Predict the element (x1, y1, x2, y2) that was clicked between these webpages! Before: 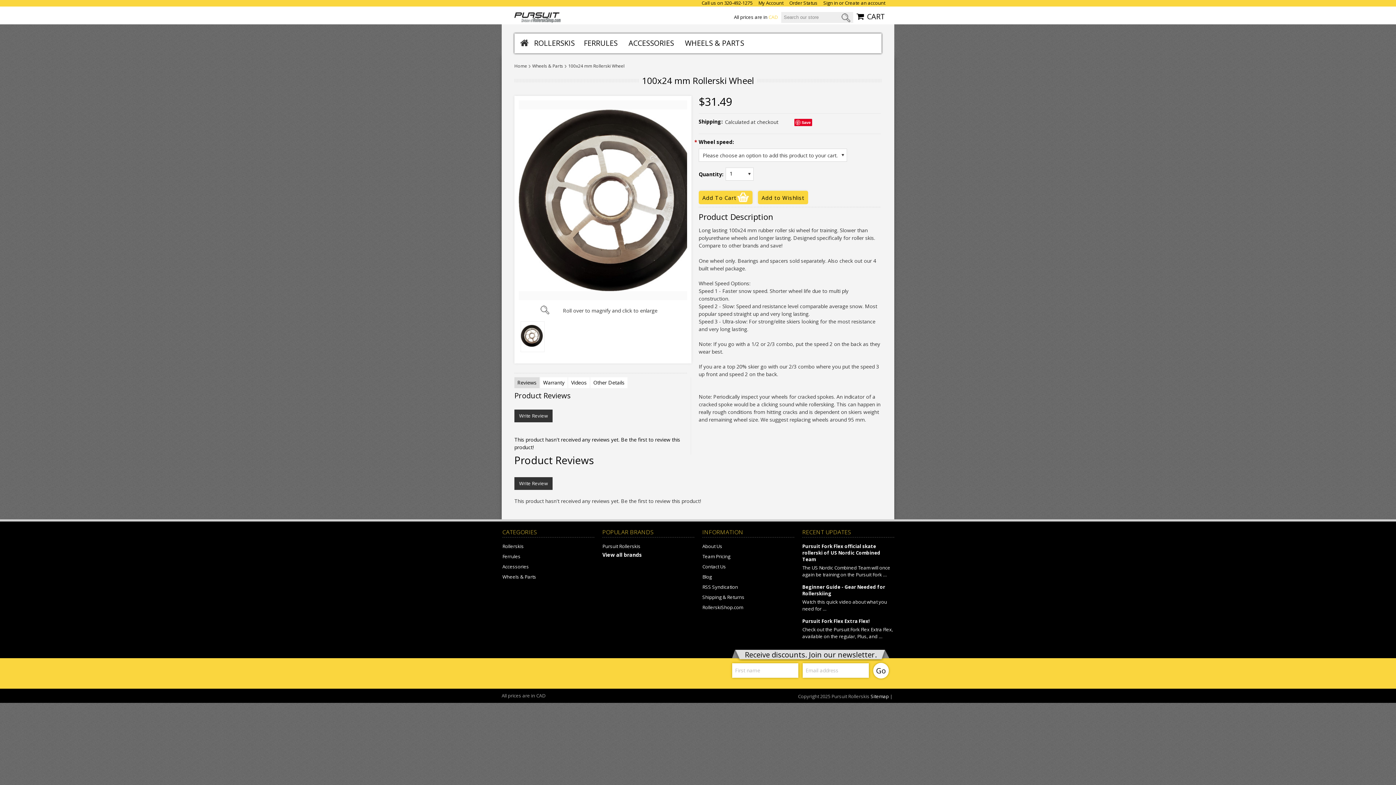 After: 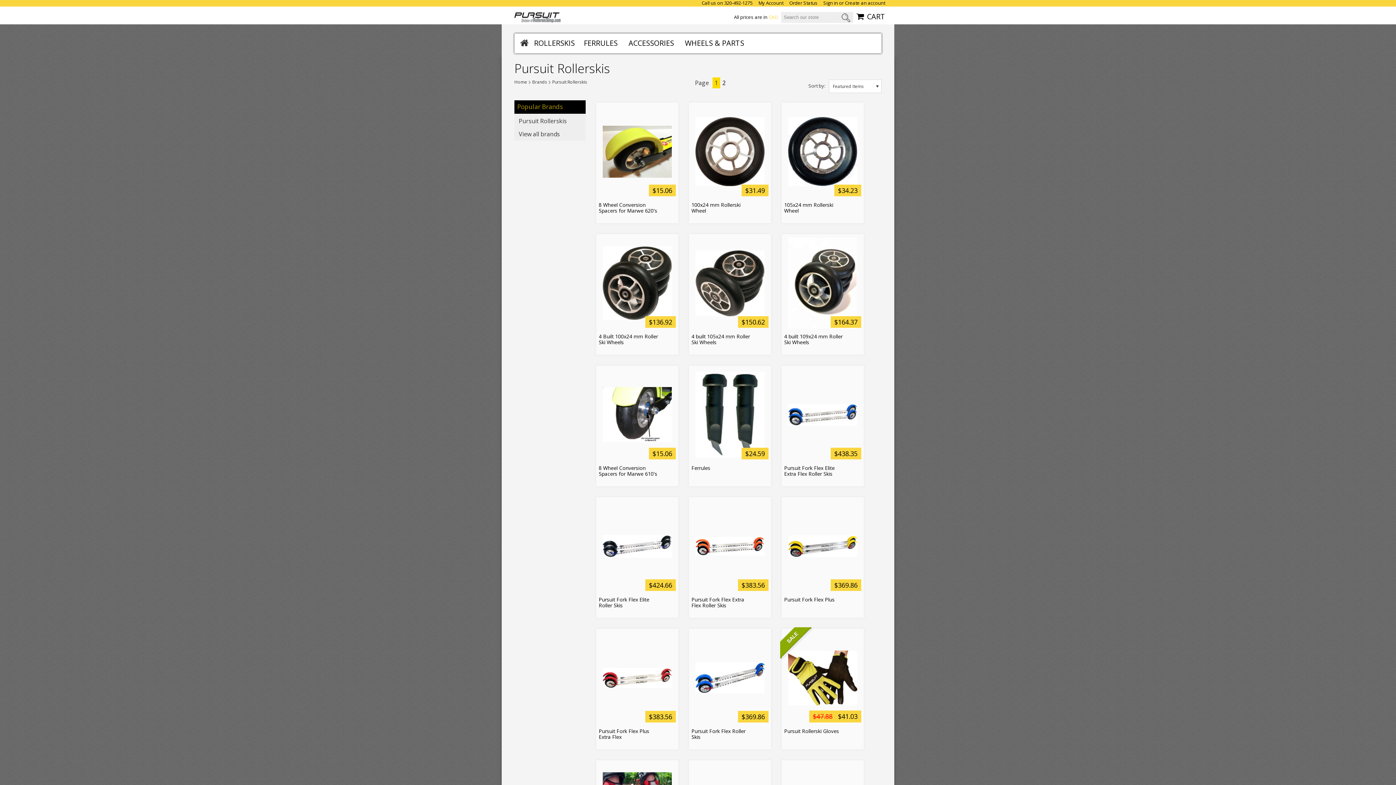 Action: bbox: (602, 543, 694, 549) label: Pursuit Rollerskis